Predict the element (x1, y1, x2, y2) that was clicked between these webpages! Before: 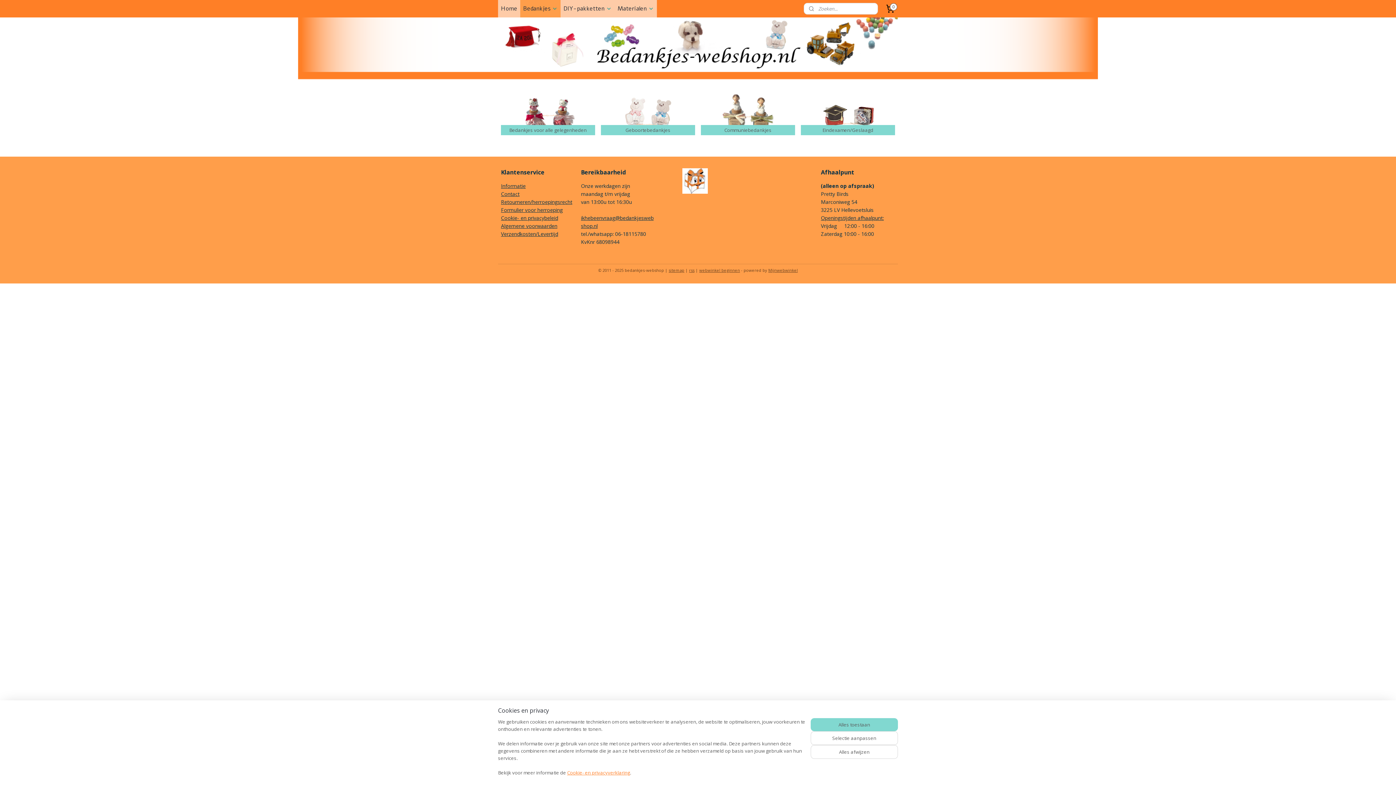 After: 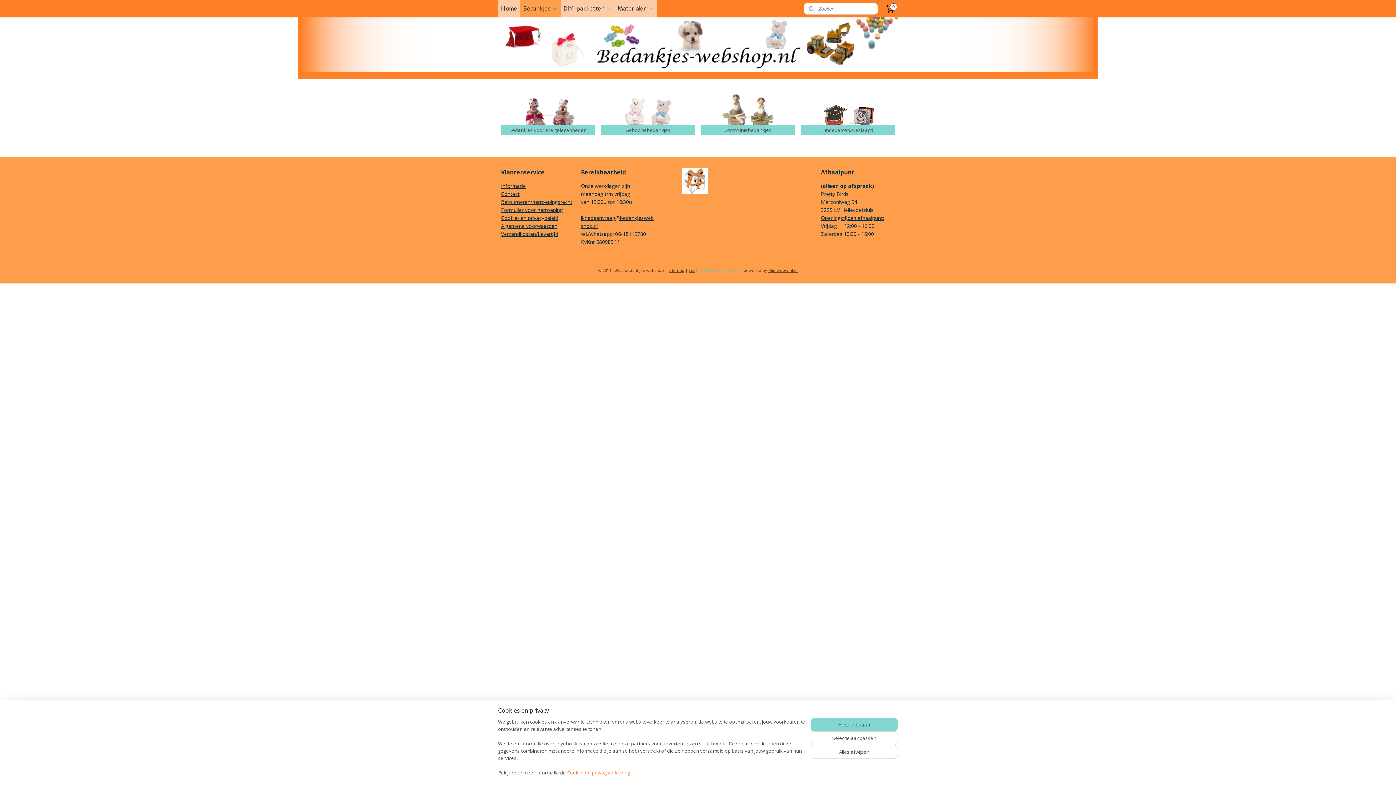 Action: label: webwinkel beginnen bbox: (699, 267, 740, 273)